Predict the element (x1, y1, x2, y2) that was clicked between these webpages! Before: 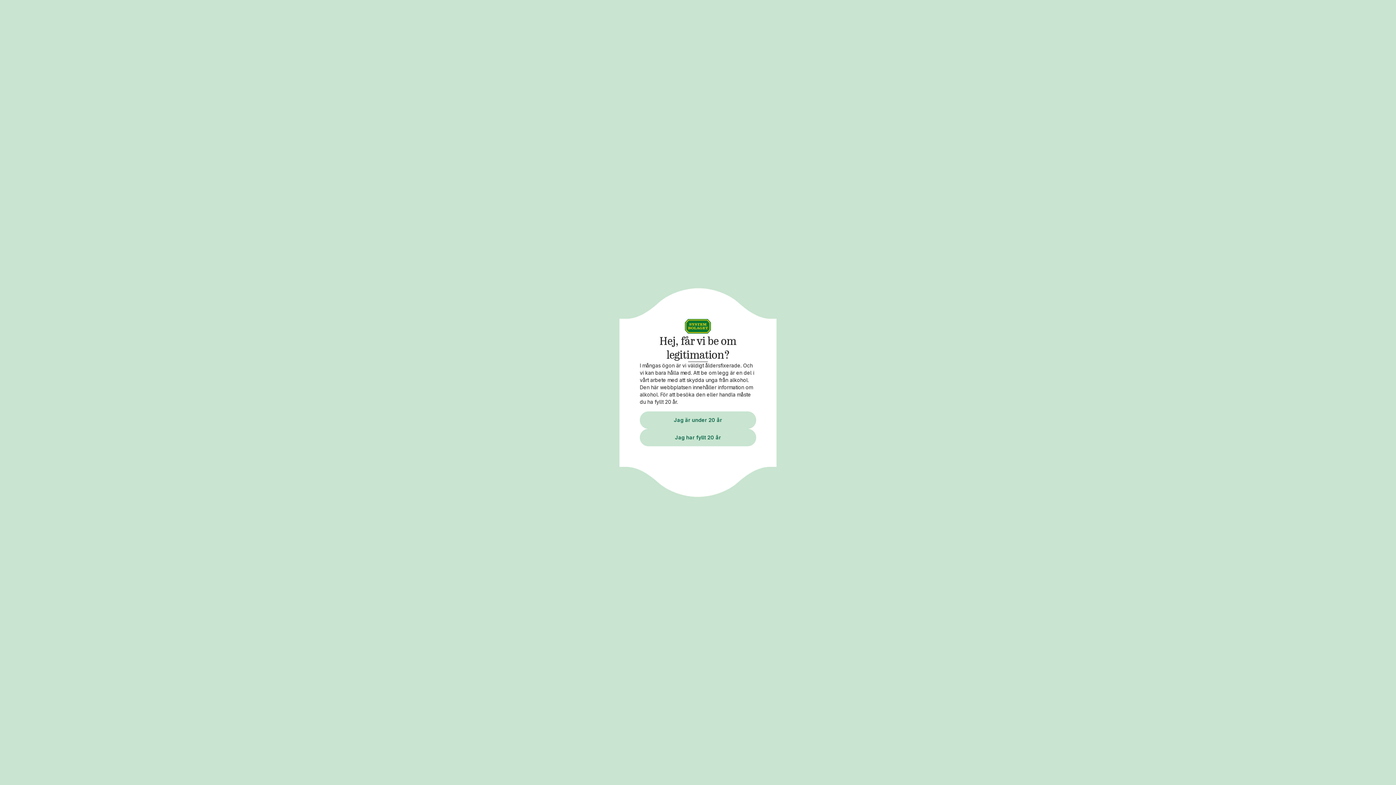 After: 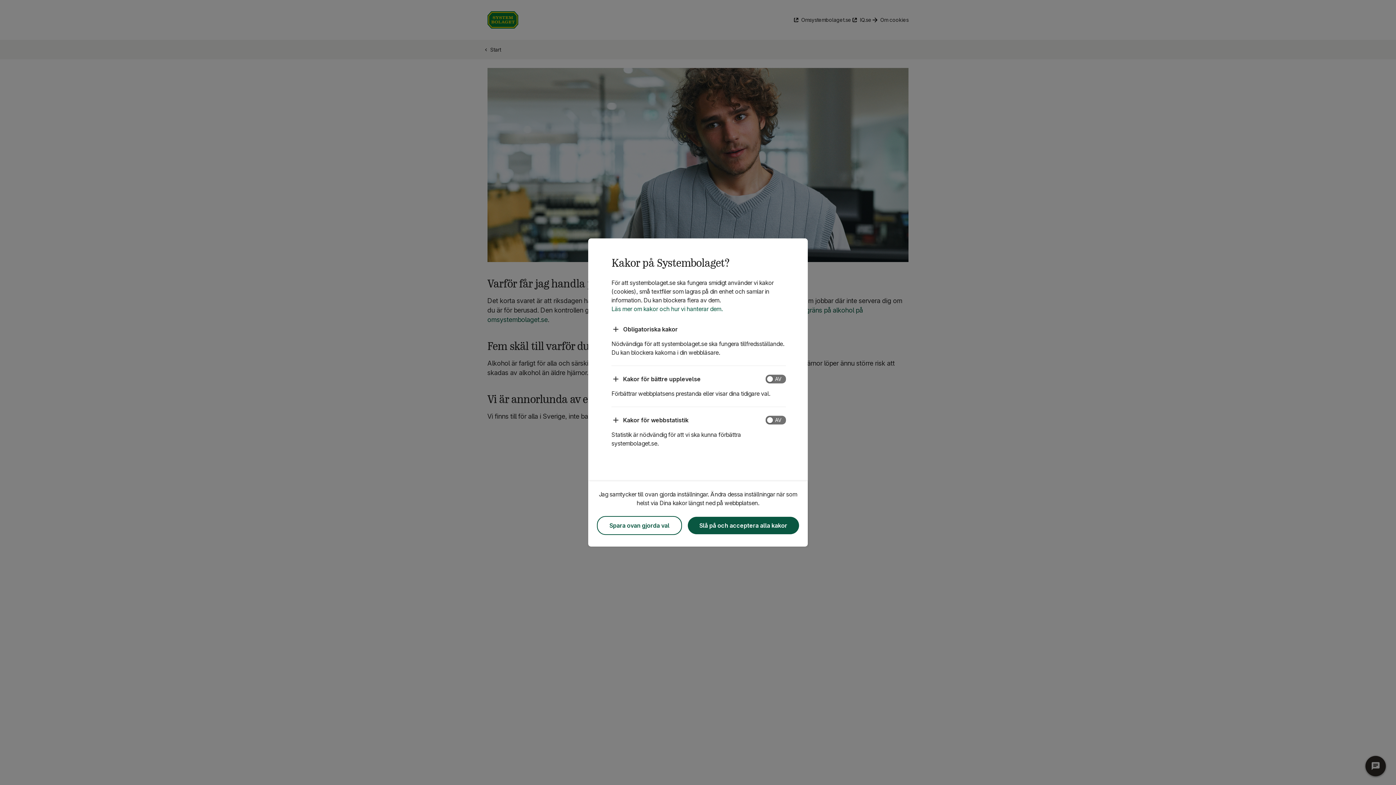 Action: bbox: (640, 411, 756, 428) label: Jag är under 20 år